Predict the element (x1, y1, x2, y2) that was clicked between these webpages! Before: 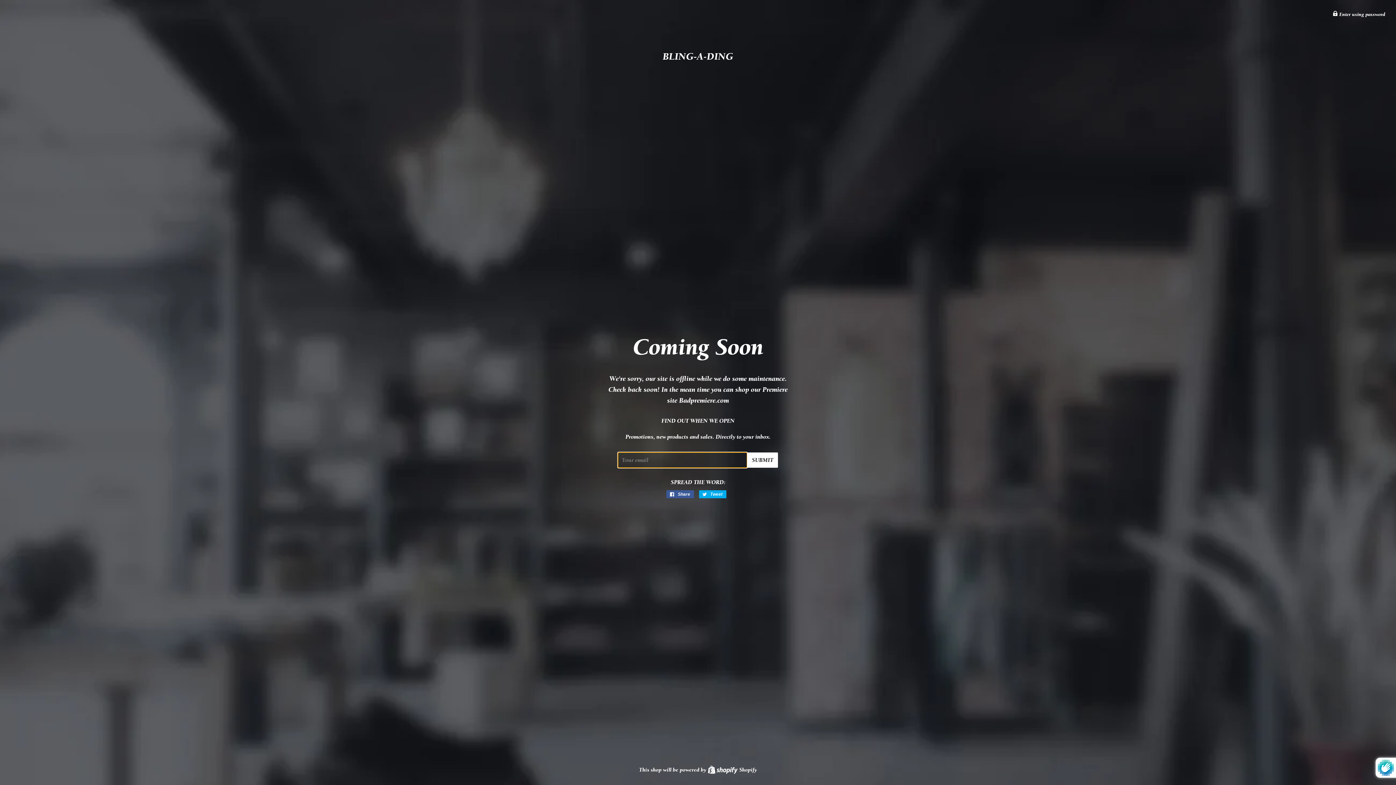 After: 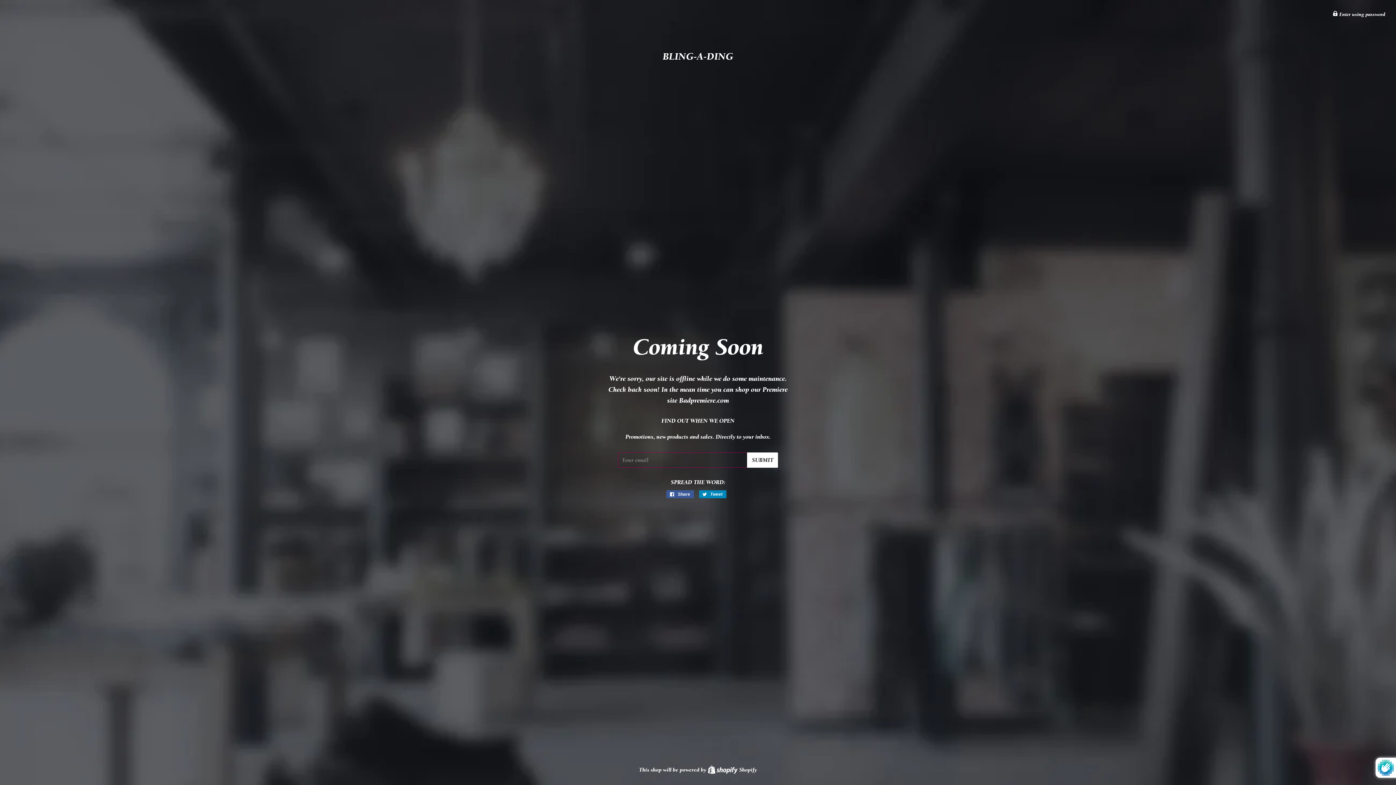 Action: bbox: (699, 490, 726, 498) label:  Tweet
Tweet on Twitter